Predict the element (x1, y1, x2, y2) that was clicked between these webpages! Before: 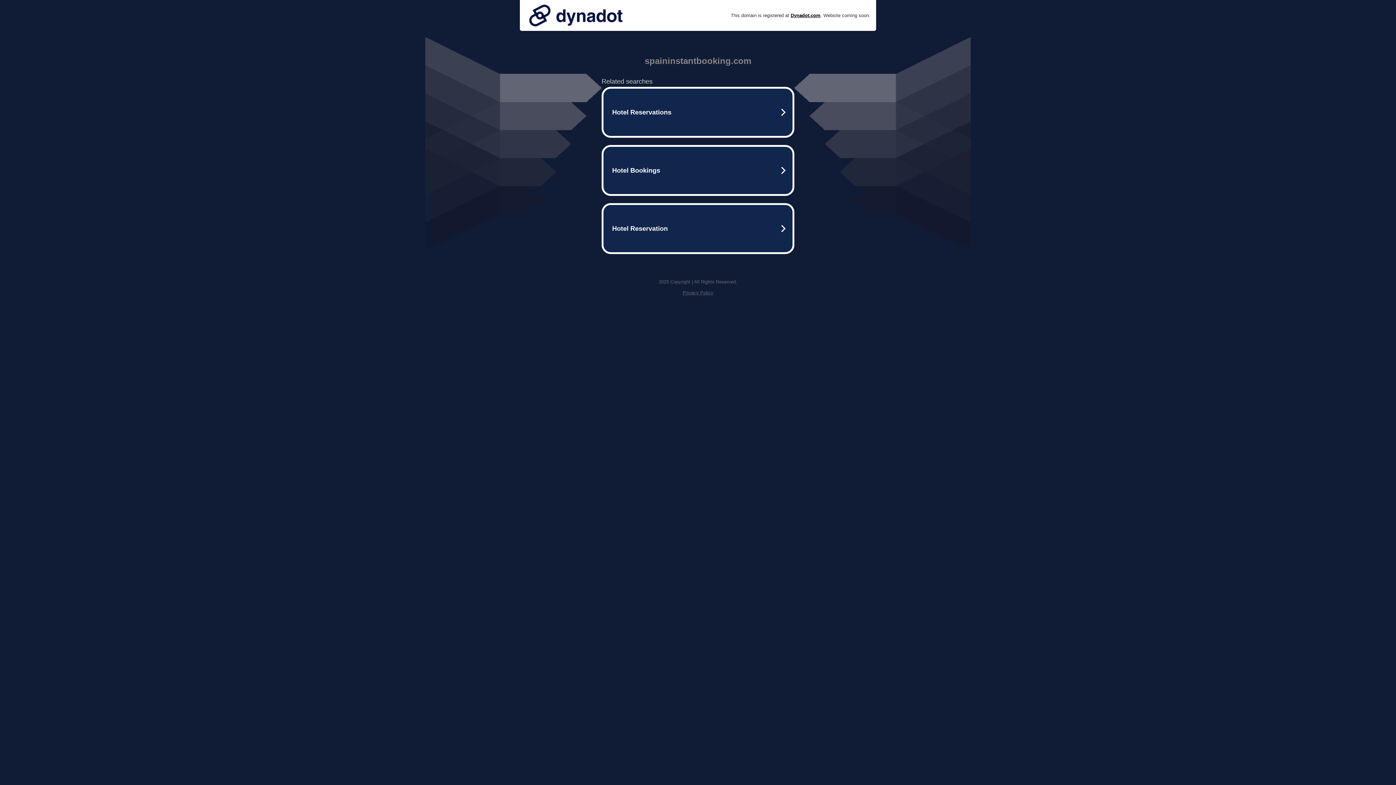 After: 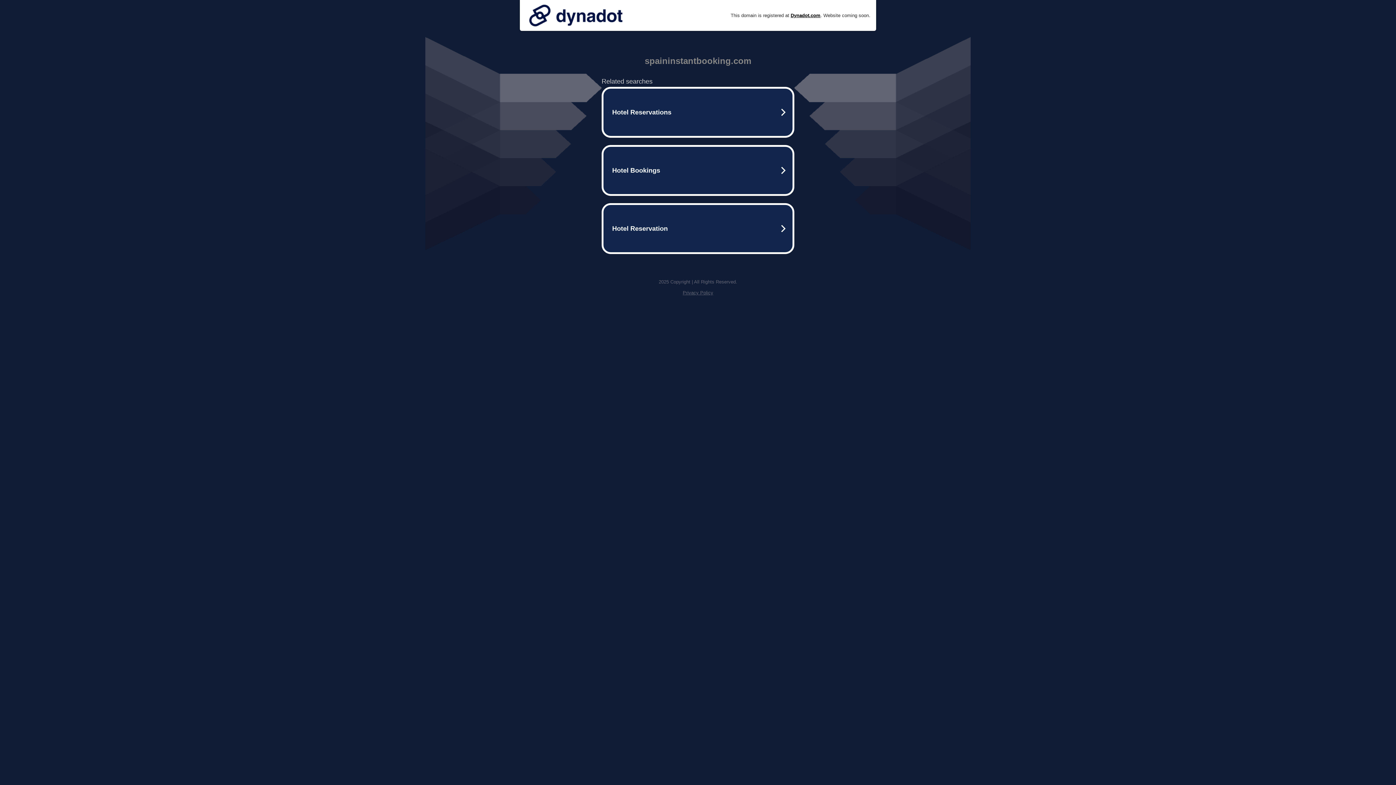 Action: label: Privacy Policy bbox: (682, 290, 713, 295)